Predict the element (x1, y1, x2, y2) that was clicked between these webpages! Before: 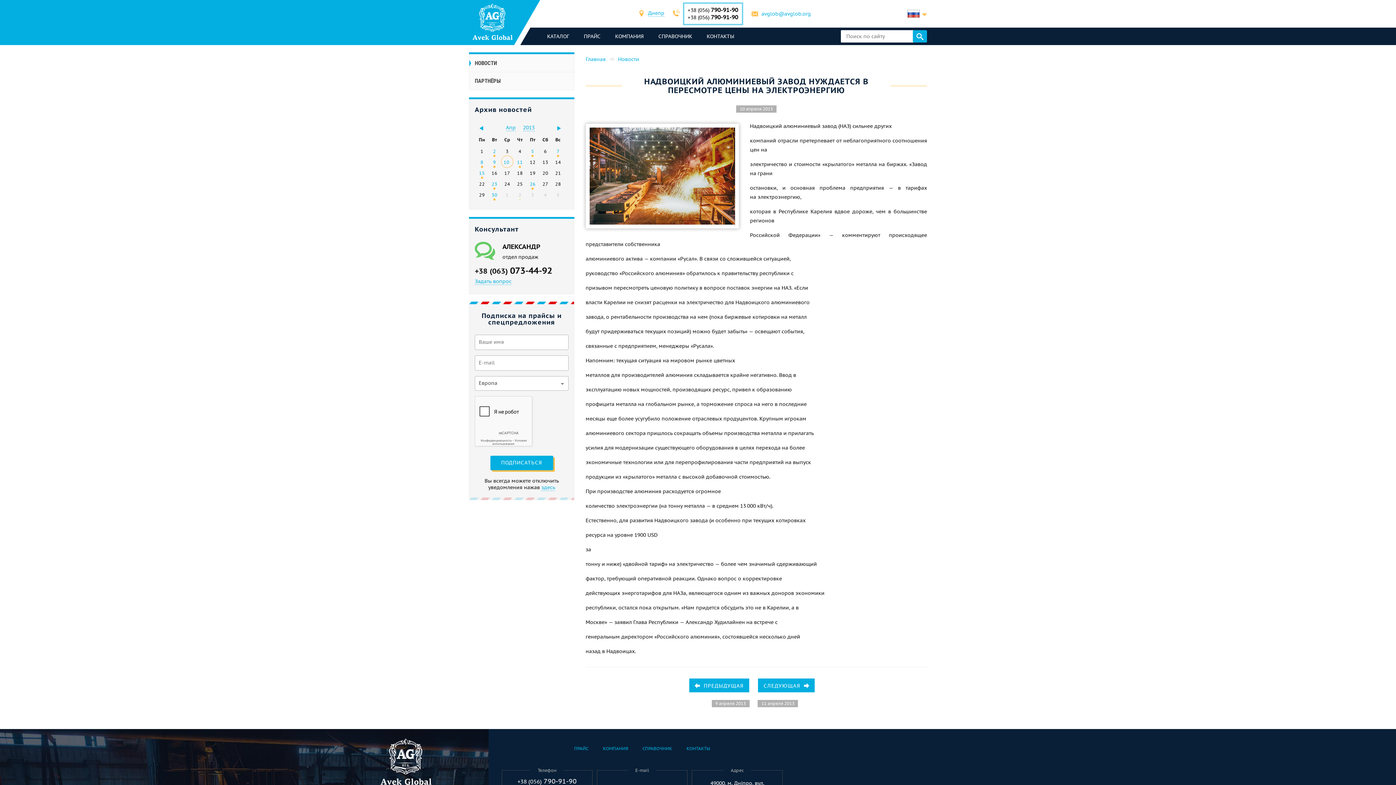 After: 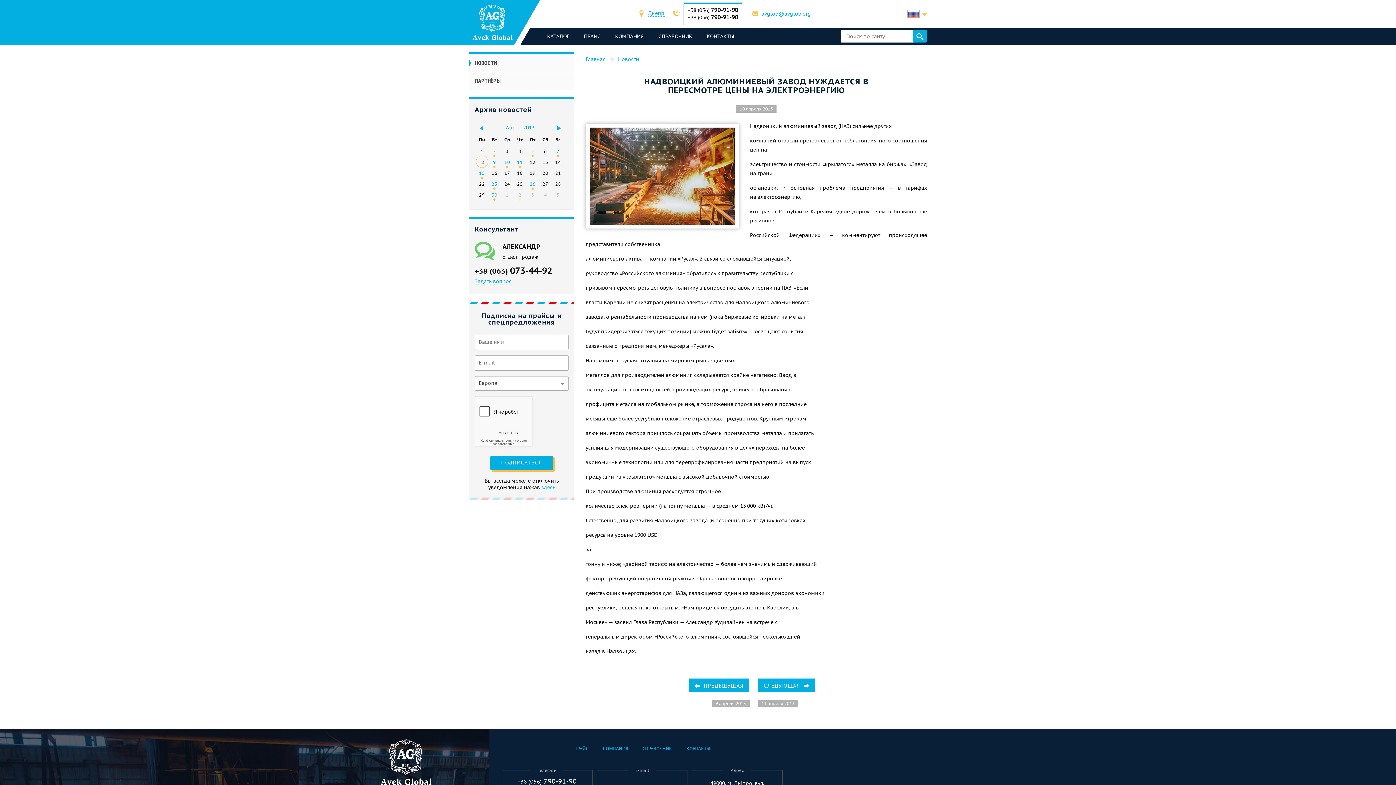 Action: bbox: (478, 157, 485, 167) label: 8